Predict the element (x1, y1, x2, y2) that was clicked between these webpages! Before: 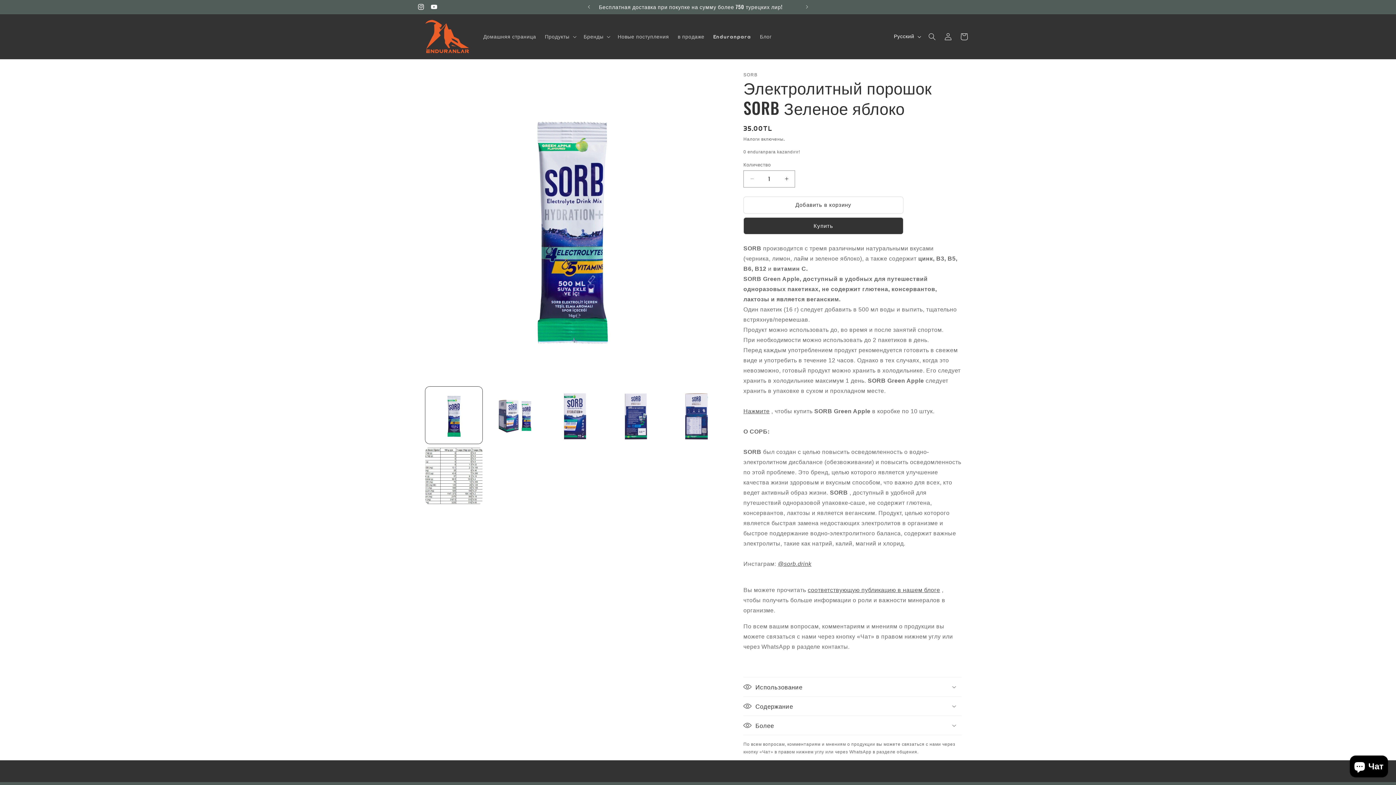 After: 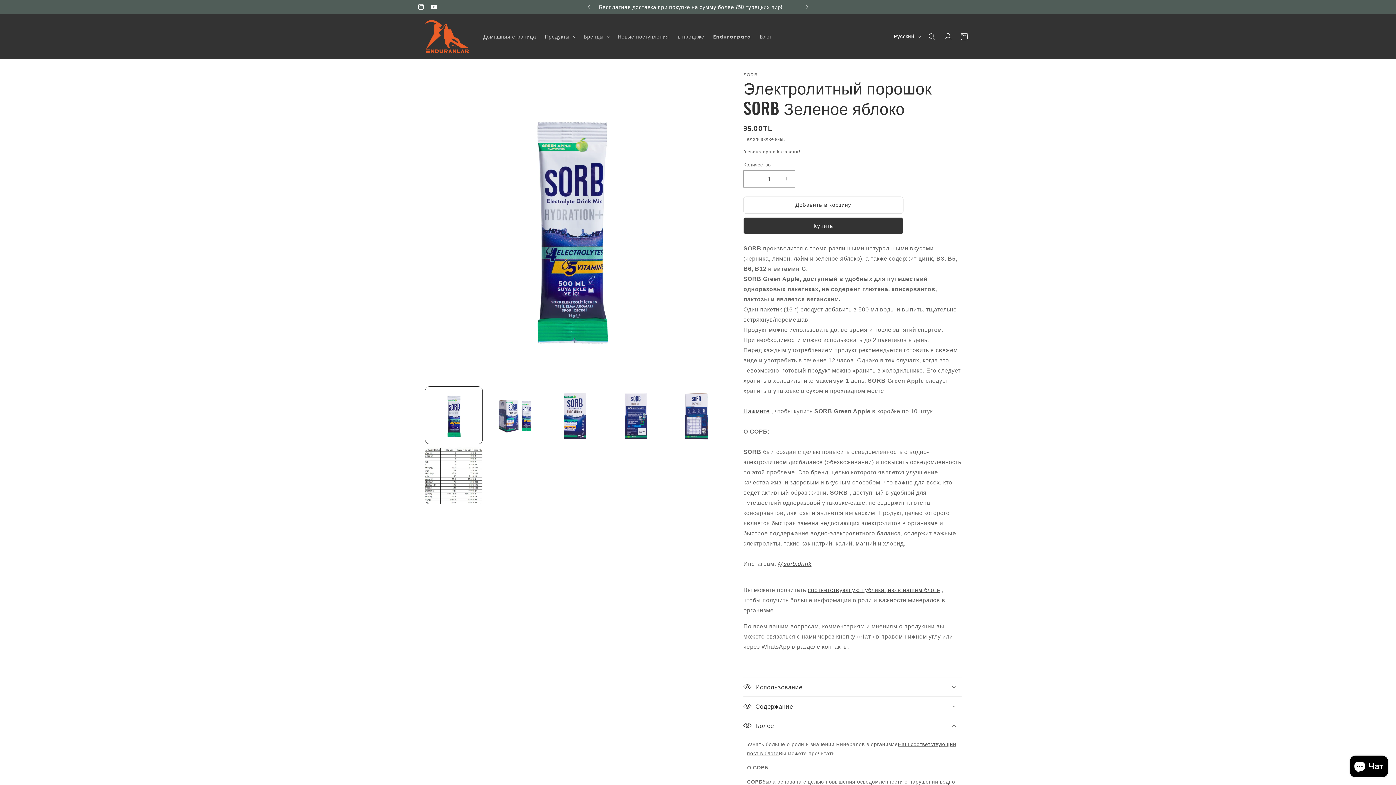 Action: bbox: (743, 716, 961, 735) label: Более